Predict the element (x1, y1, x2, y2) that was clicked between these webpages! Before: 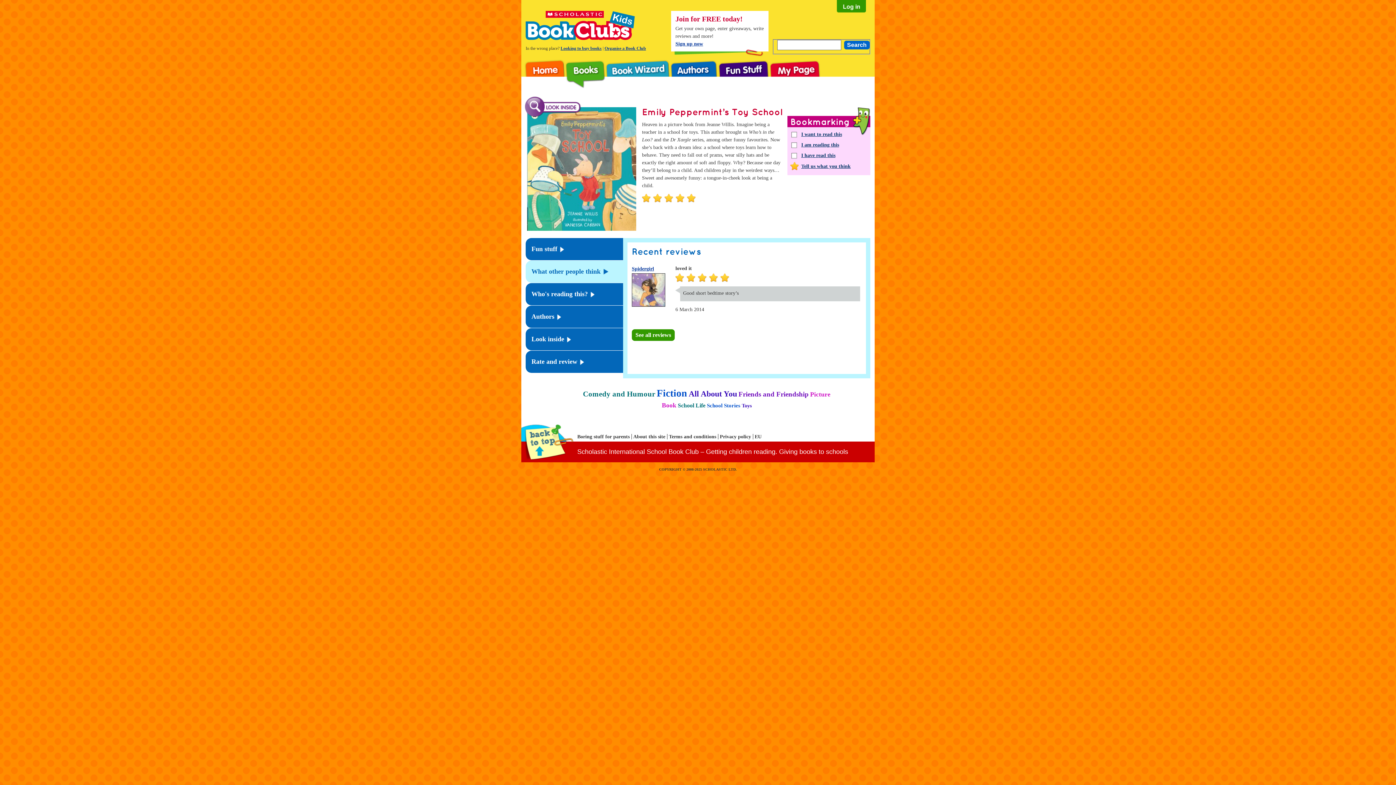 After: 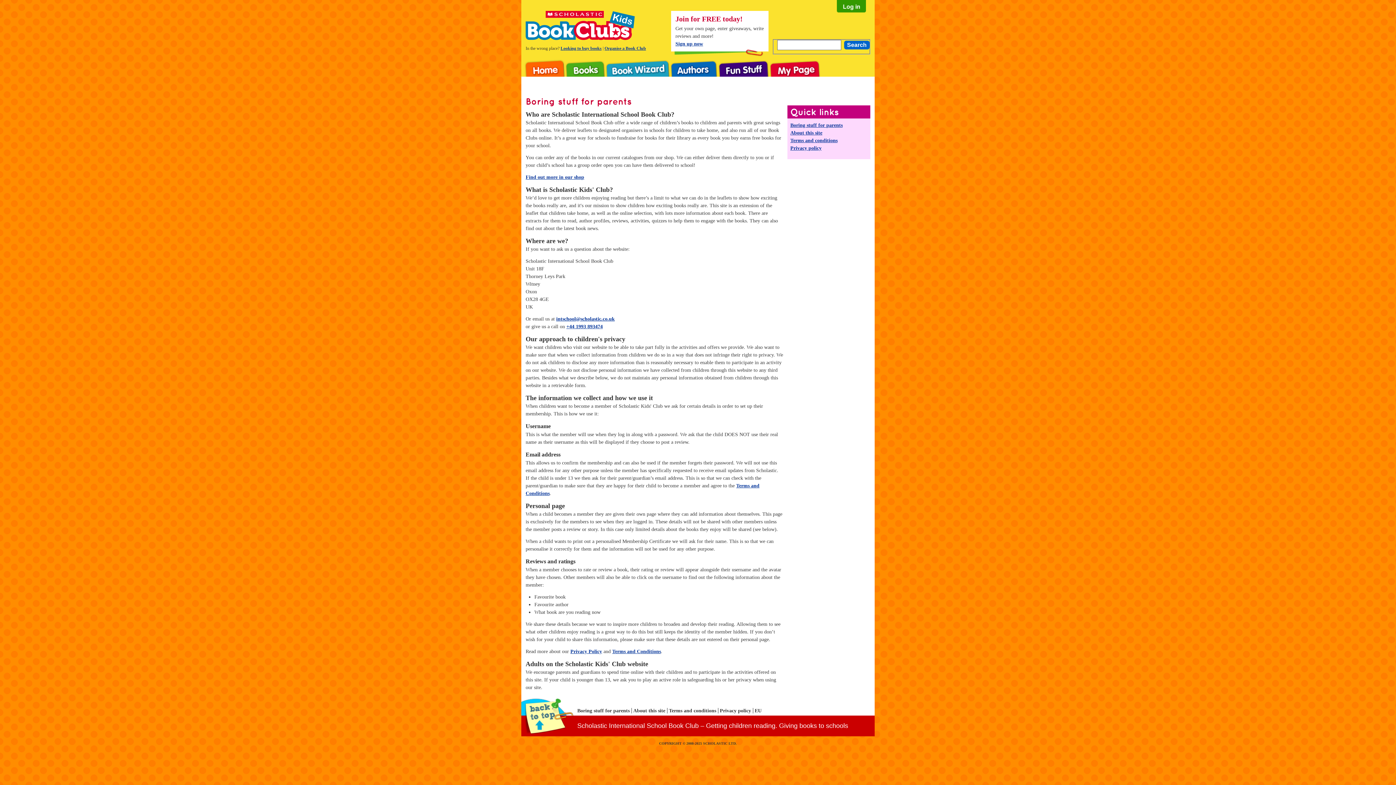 Action: bbox: (577, 434, 632, 439) label: Boring stuff for parents